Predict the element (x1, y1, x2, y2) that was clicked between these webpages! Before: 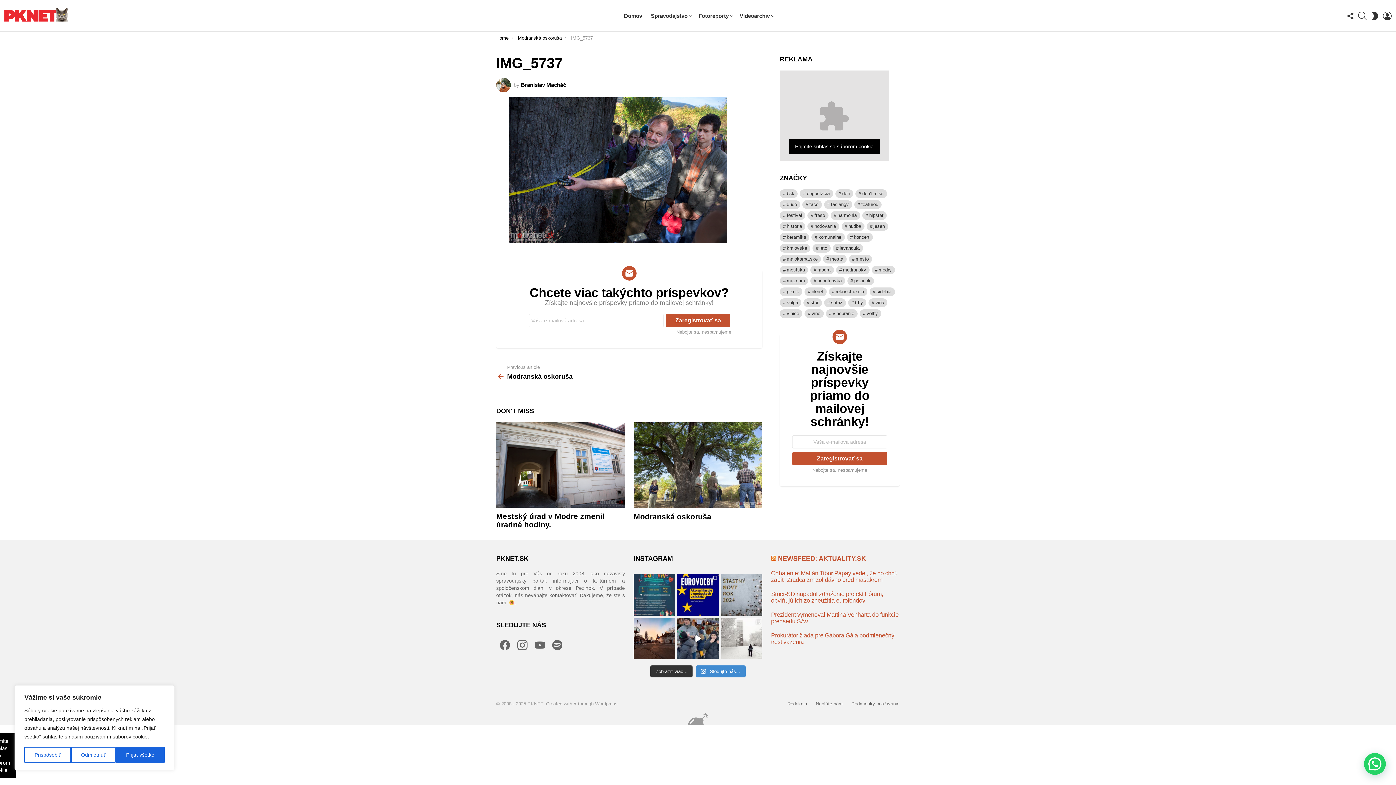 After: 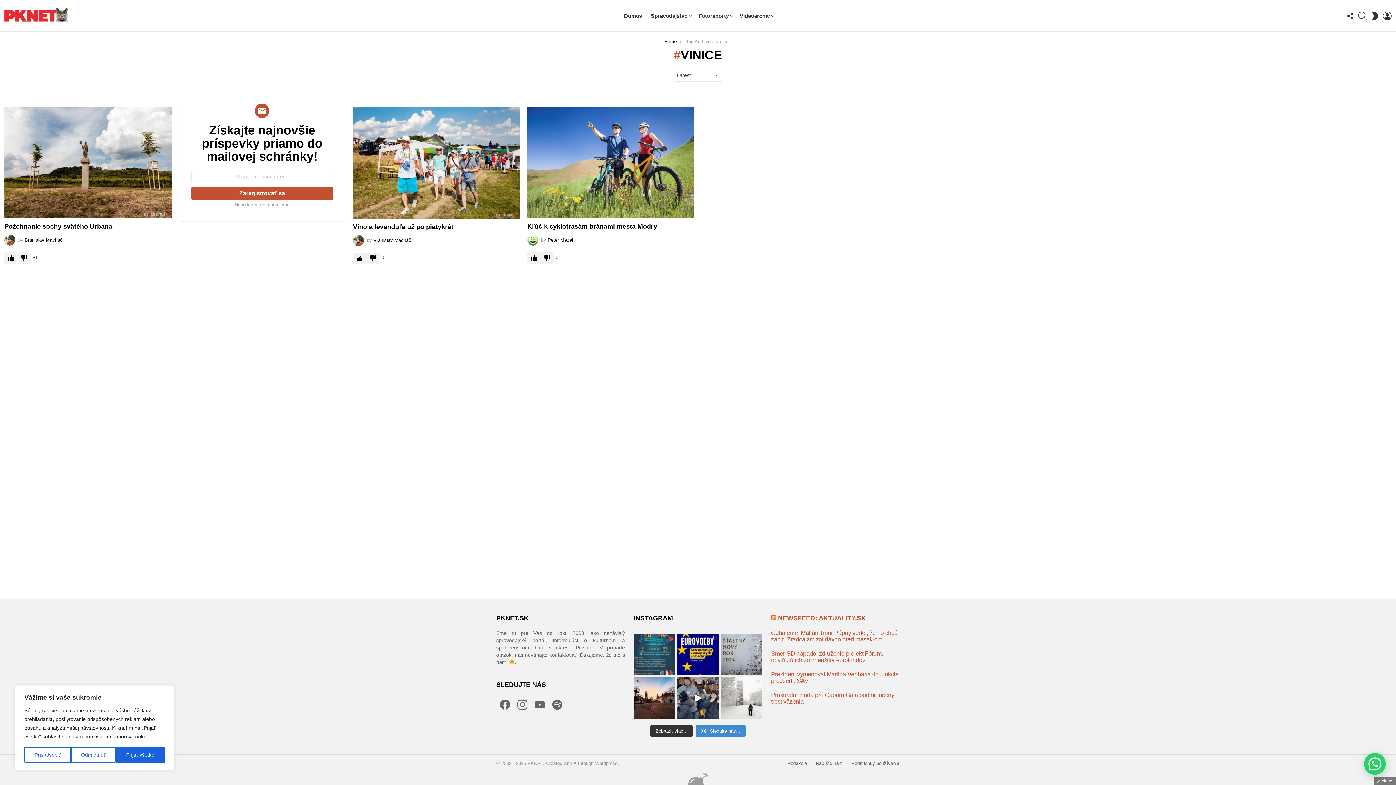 Action: label: vinice (3 položky) bbox: (780, 309, 802, 318)